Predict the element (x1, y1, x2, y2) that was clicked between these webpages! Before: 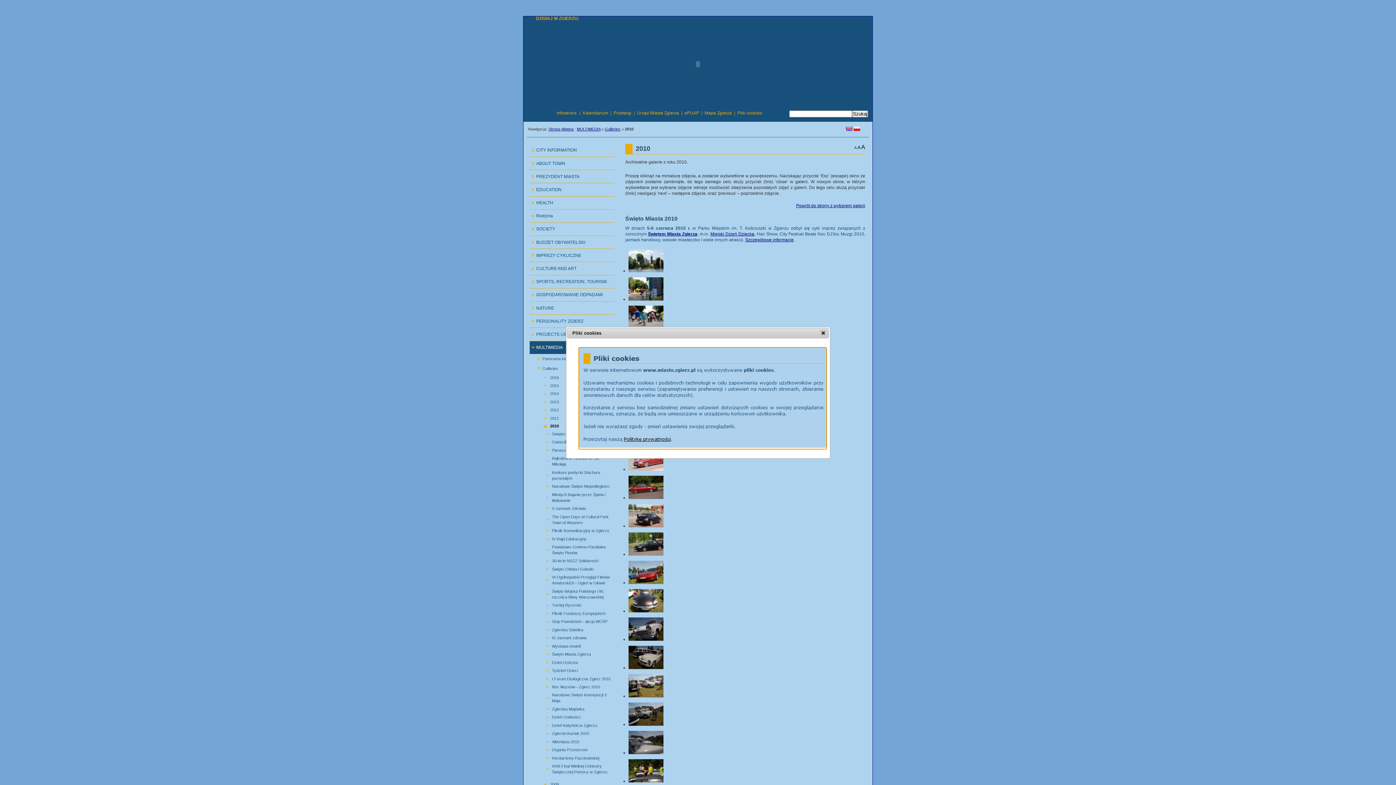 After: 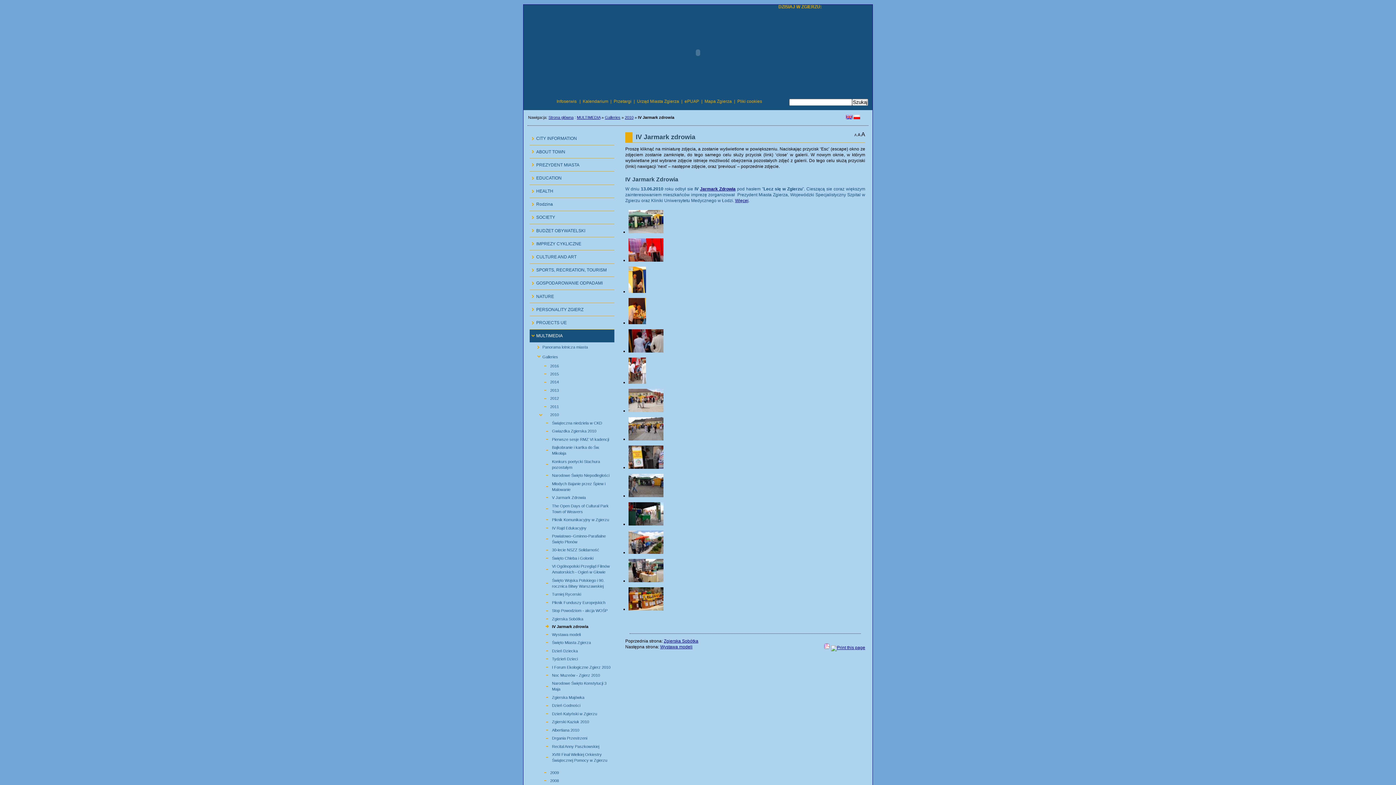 Action: label: 18.2.7.22:
IV Jarmark zdrowia bbox: (535, 634, 614, 642)